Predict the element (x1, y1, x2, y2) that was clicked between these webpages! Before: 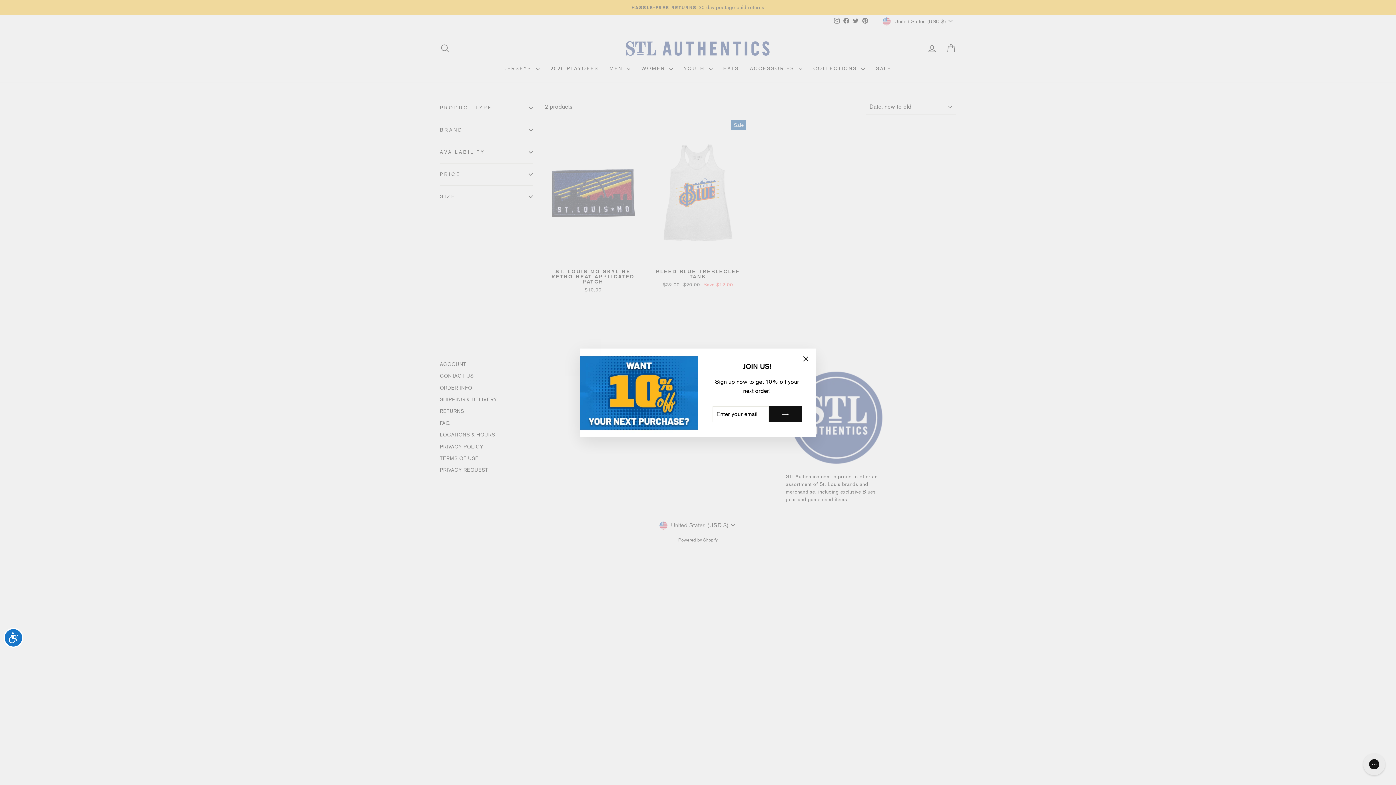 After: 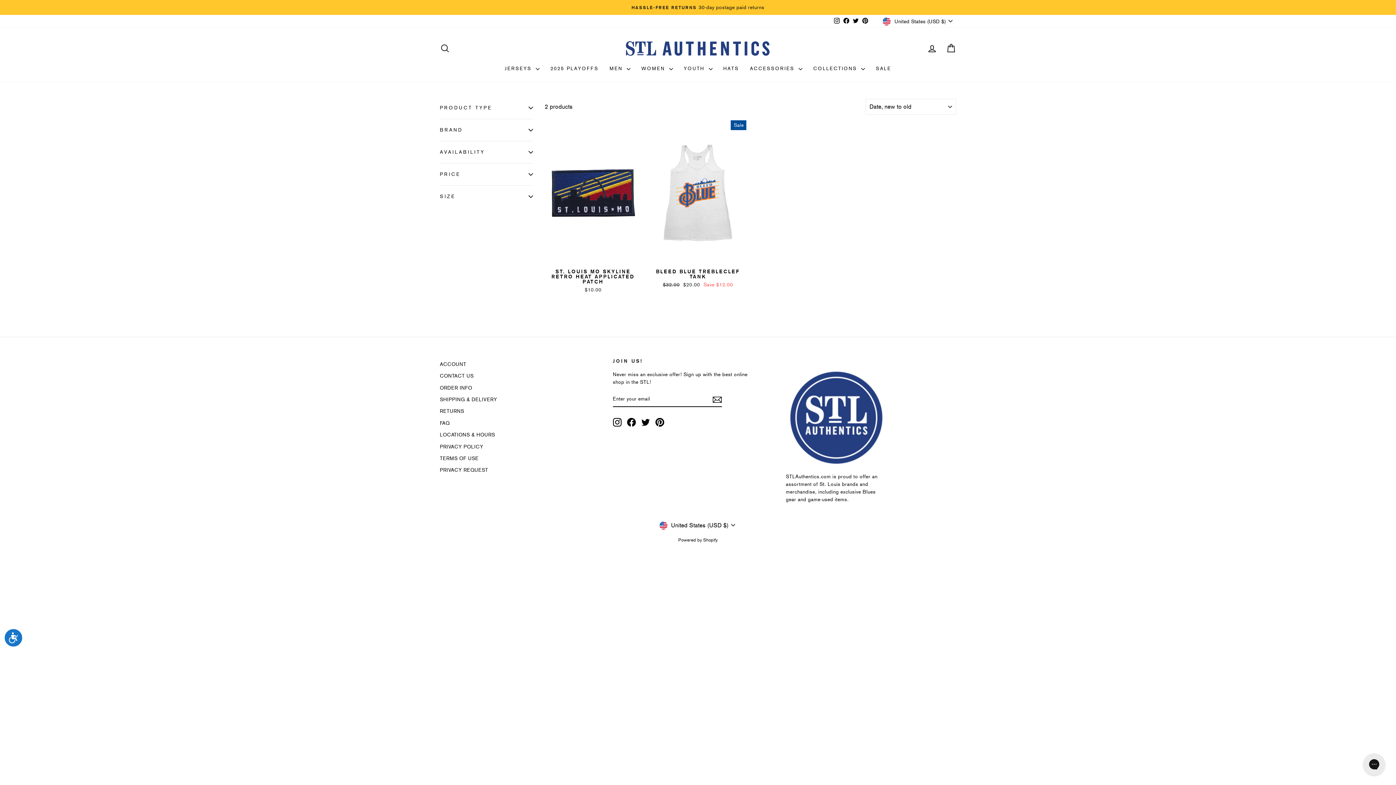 Action: bbox: (798, 352, 812, 366) label: "Close (esc)"